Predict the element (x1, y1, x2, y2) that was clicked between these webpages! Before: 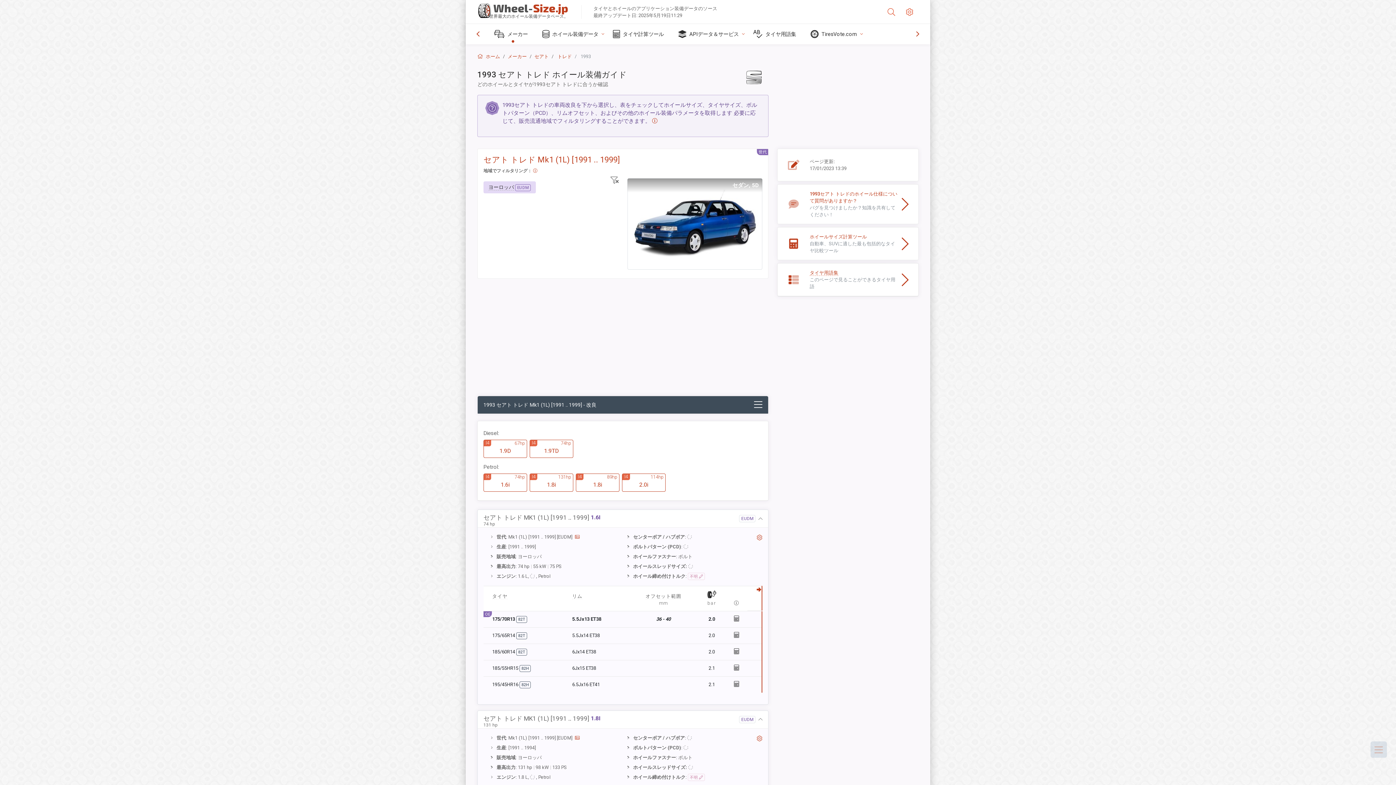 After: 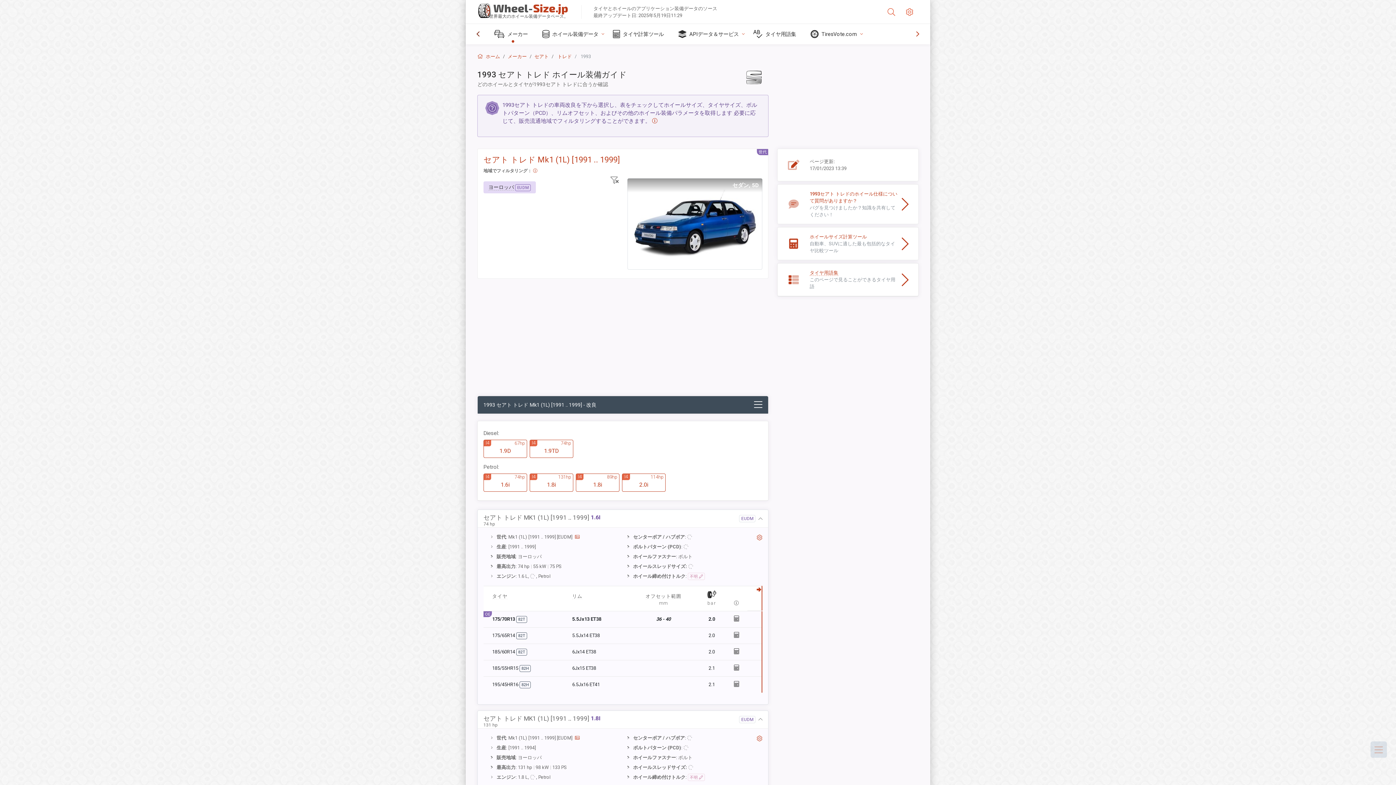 Action: bbox: (470, 25, 485, 42)